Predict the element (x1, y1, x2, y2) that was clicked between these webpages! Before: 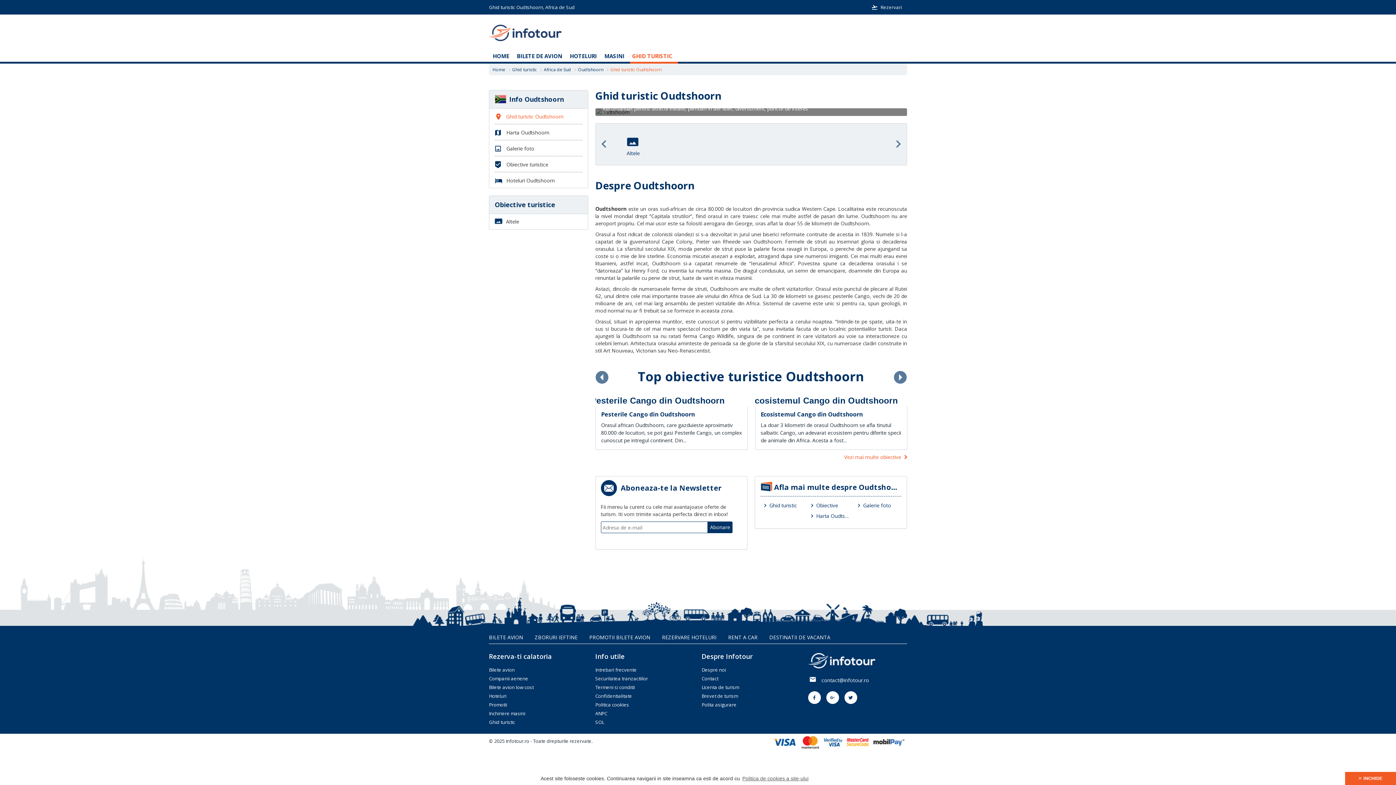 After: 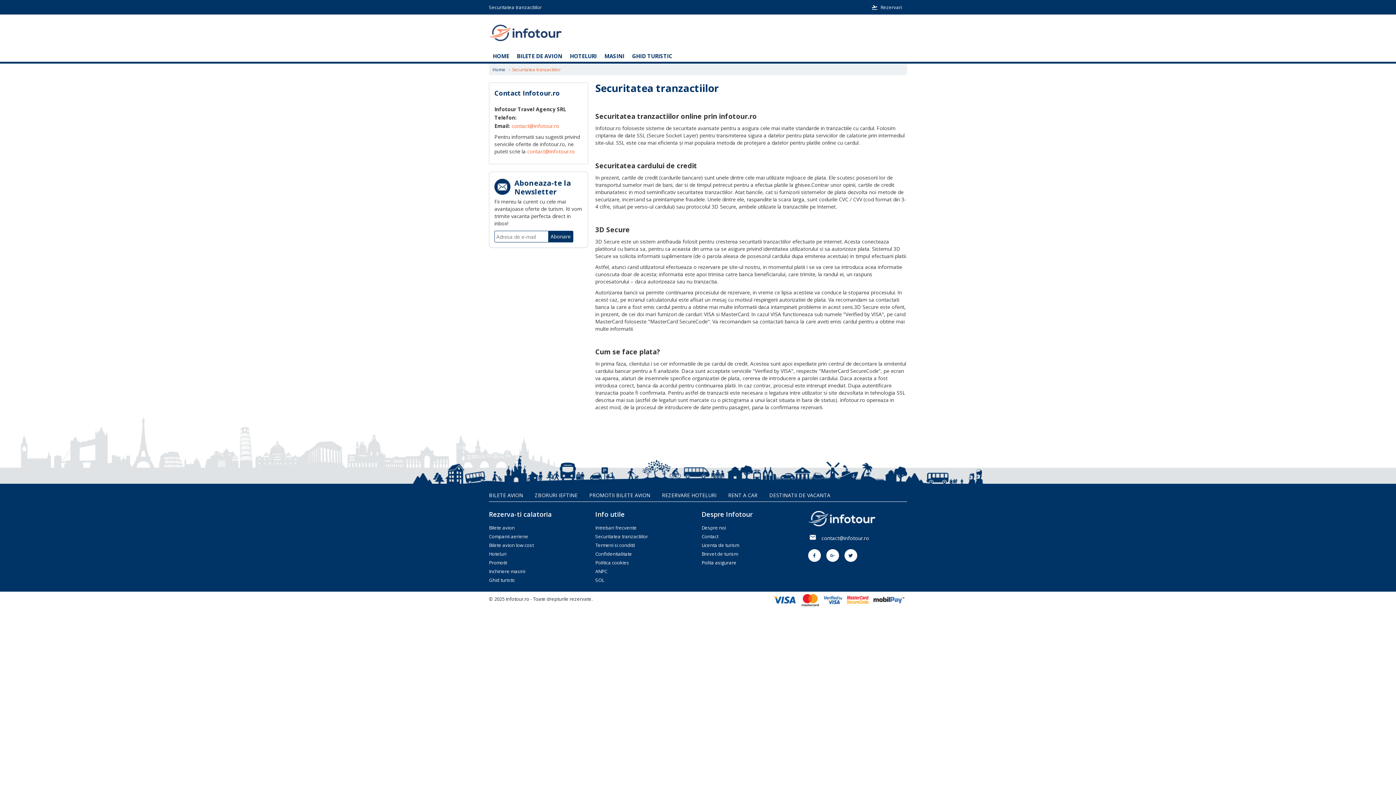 Action: label: Securitatea tranzactiilor bbox: (595, 675, 648, 682)